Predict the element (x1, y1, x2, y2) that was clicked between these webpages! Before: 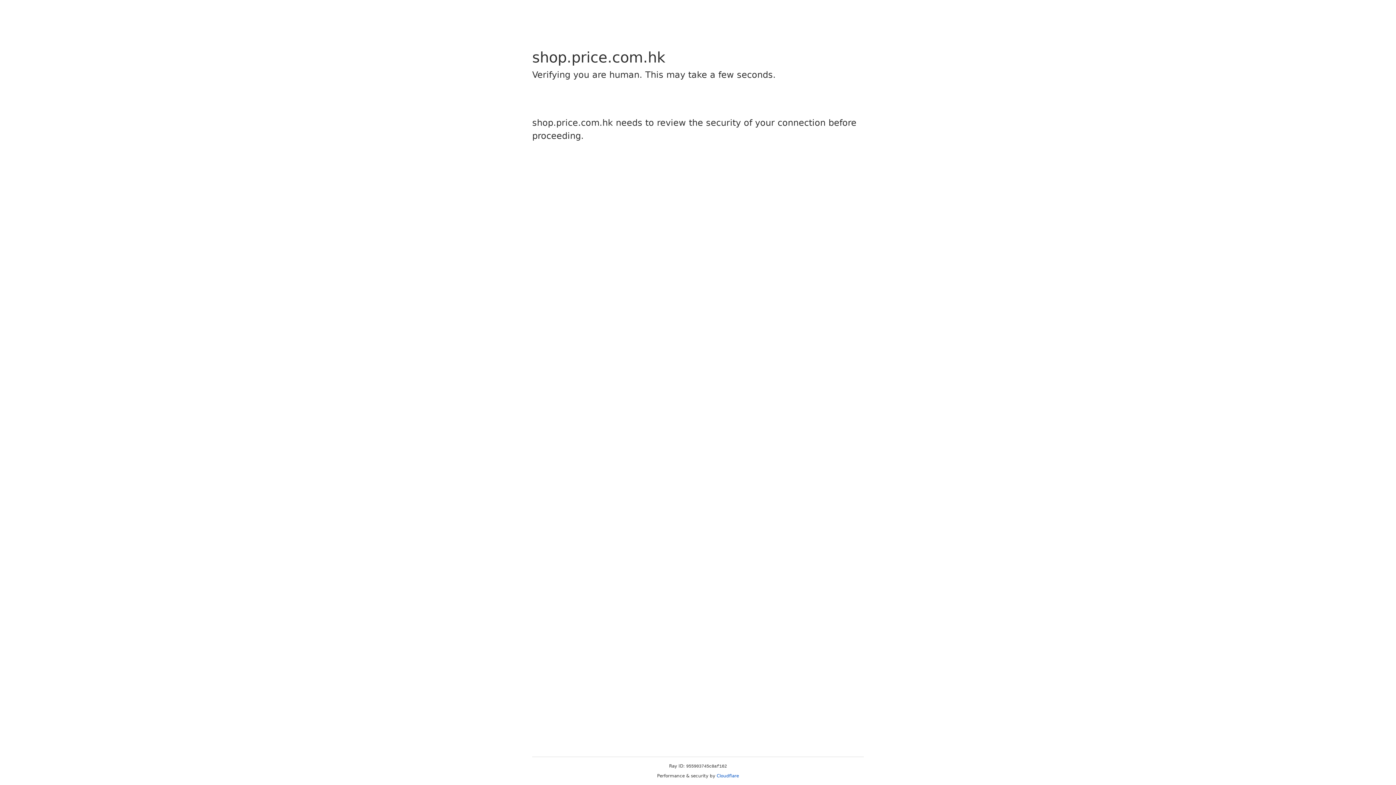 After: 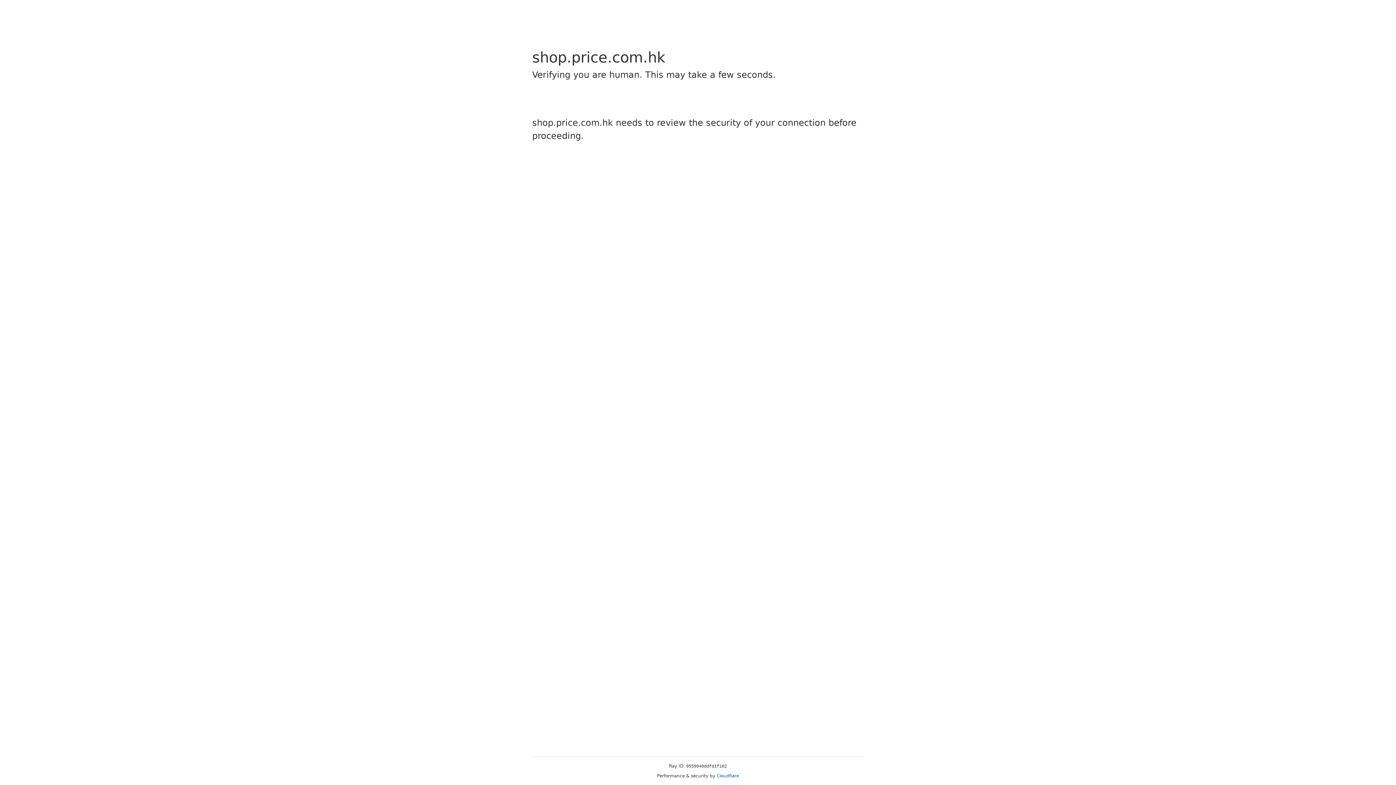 Action: bbox: (716, 773, 739, 778) label: Cloudflare